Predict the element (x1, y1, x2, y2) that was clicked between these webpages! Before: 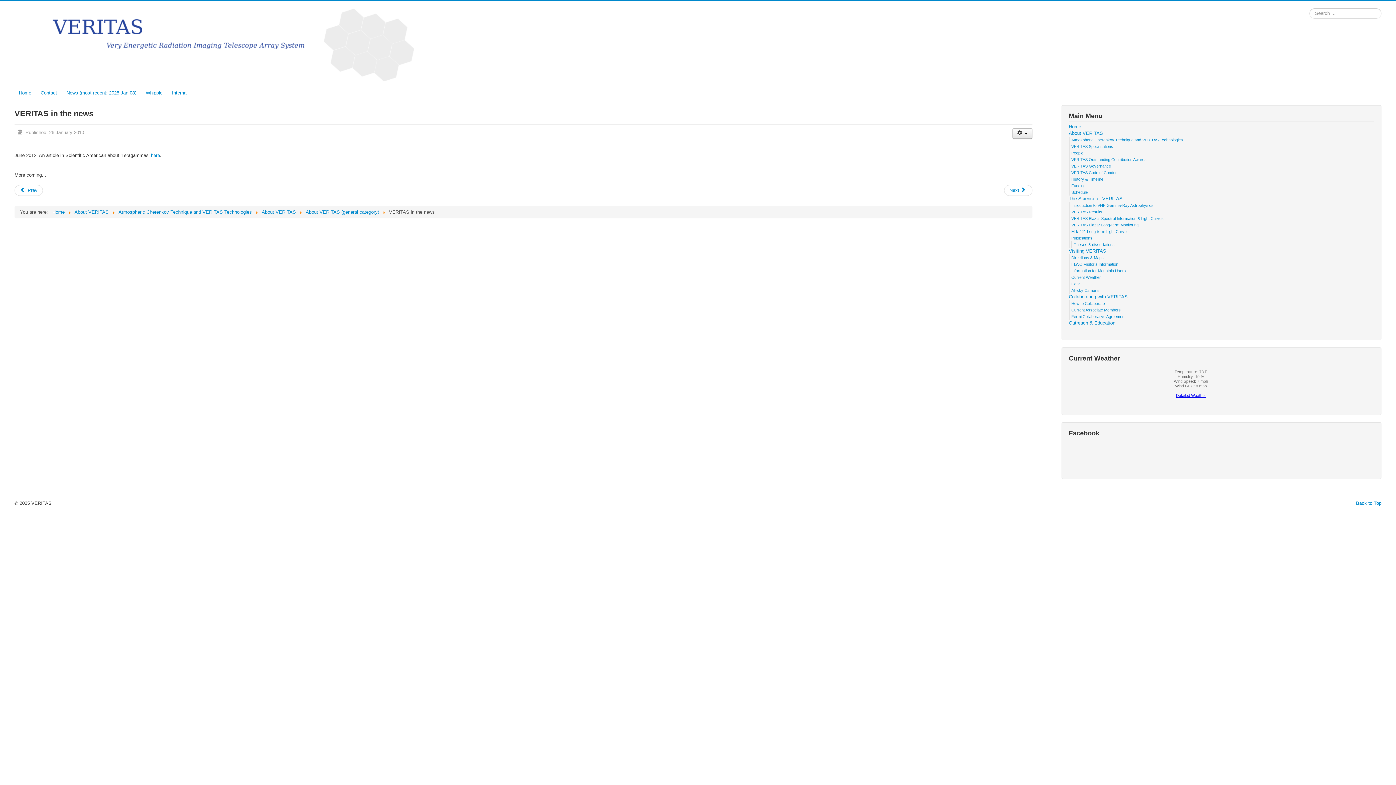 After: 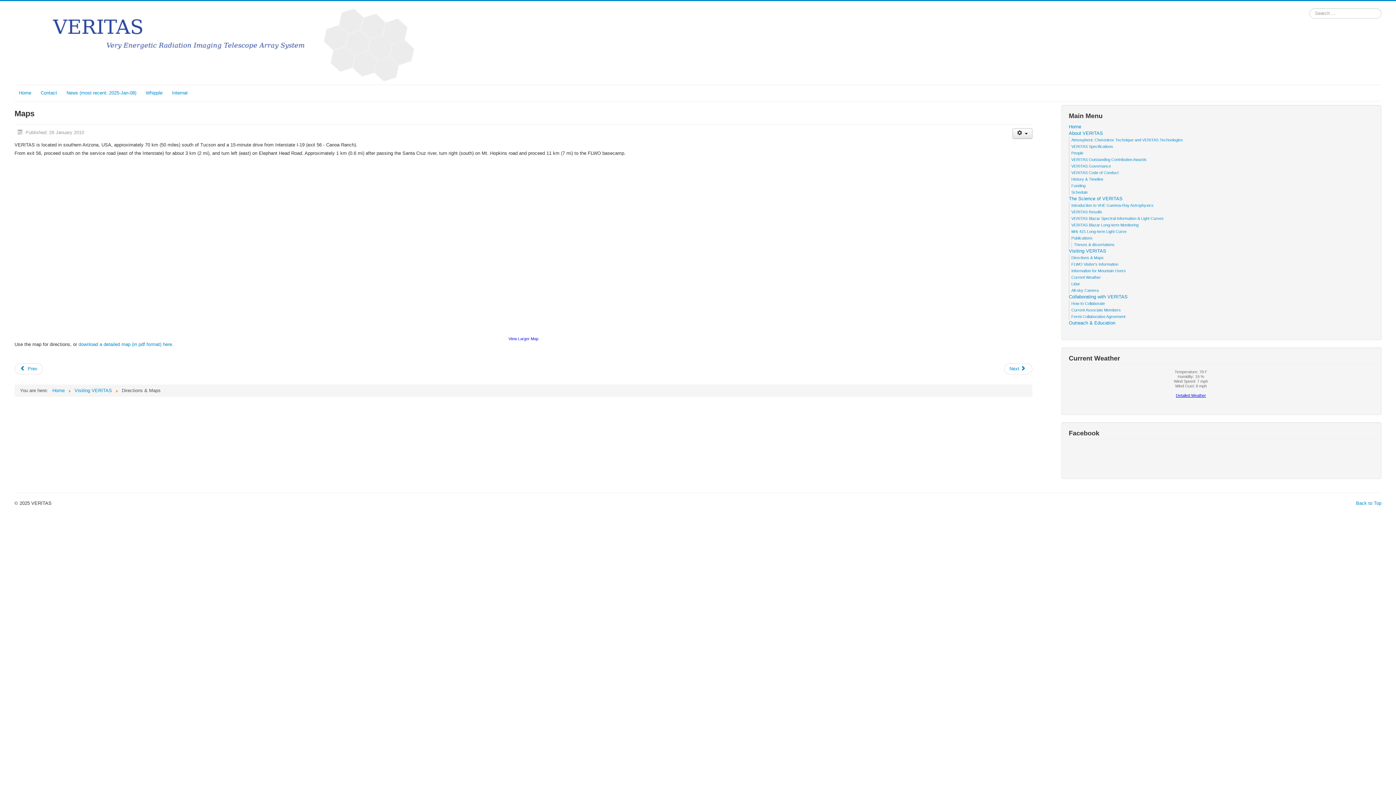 Action: bbox: (1071, 255, 1104, 260) label: Directions & Maps